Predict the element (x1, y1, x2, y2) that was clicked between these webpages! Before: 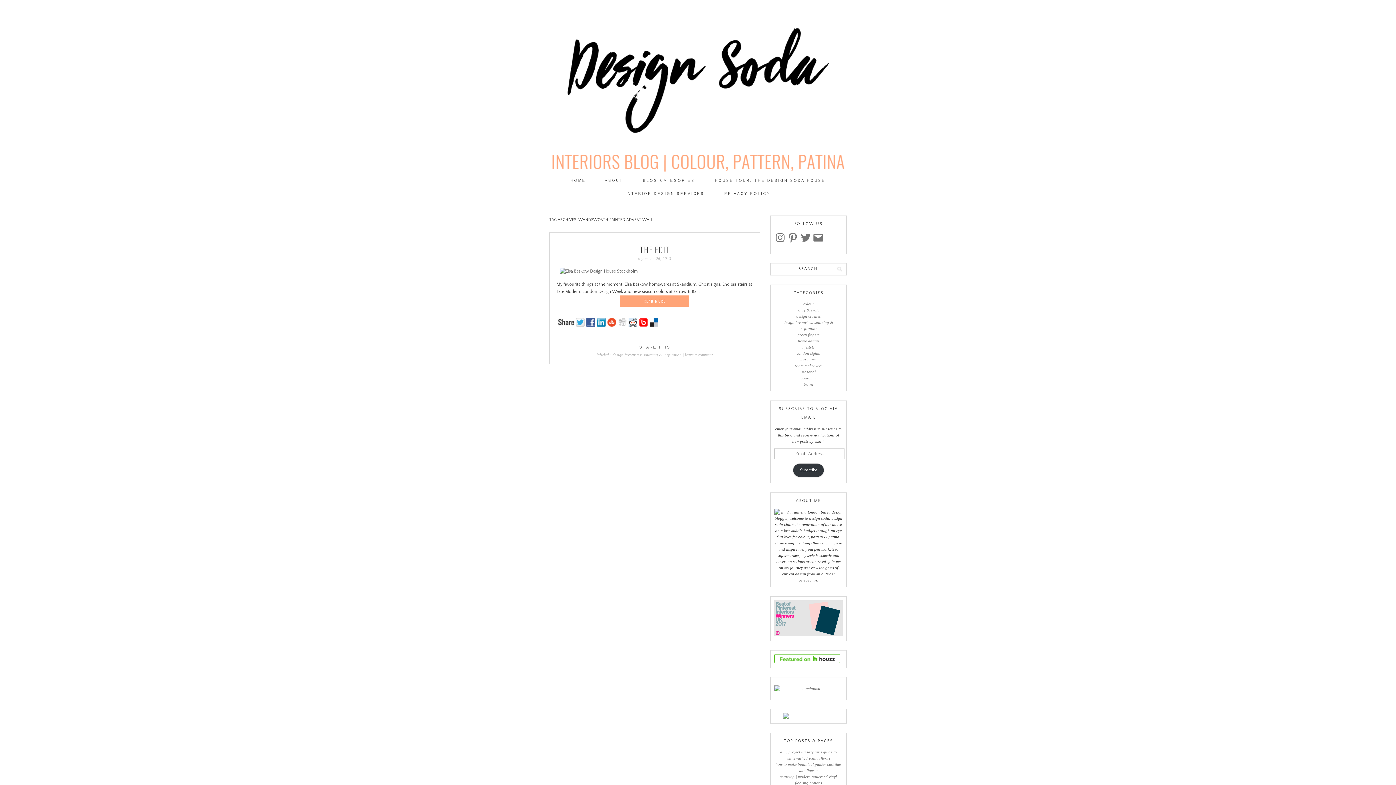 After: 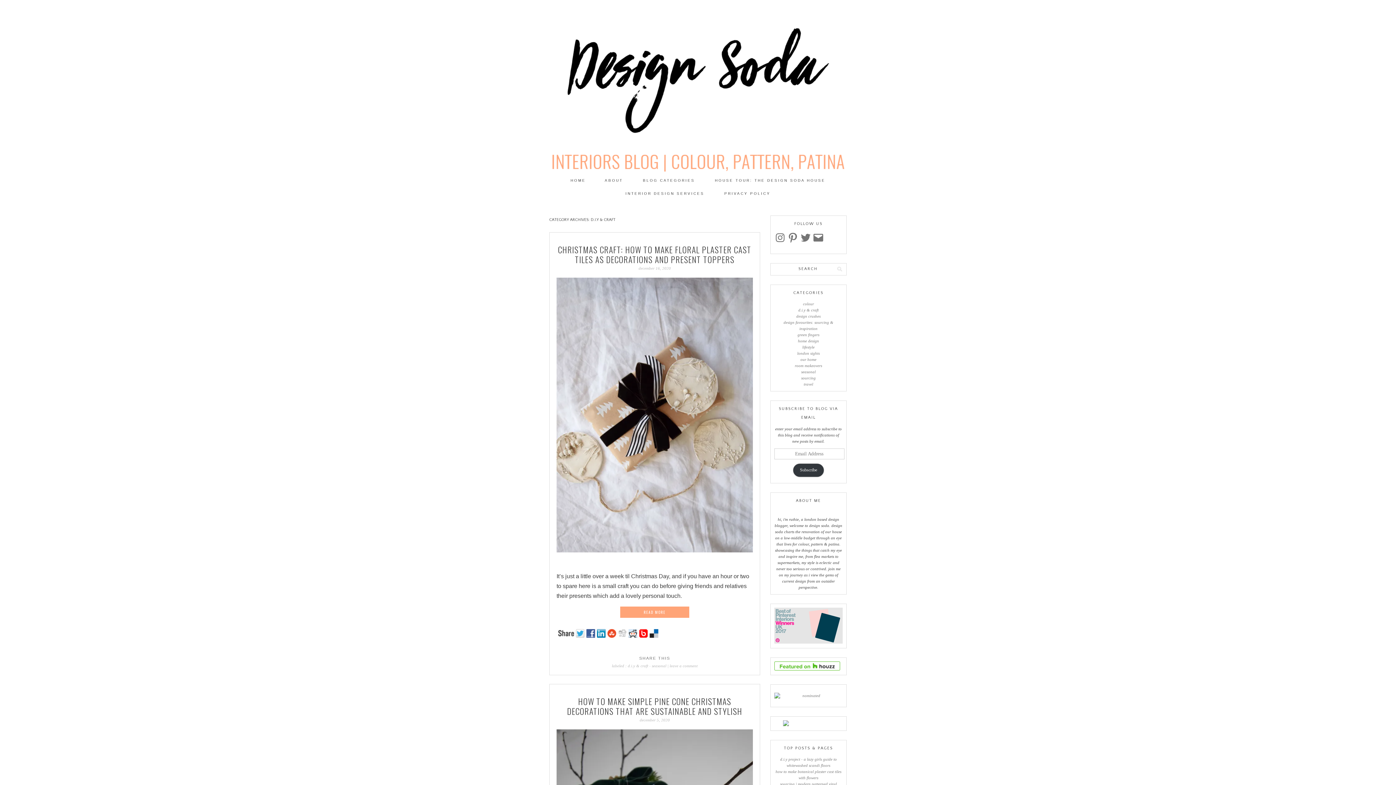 Action: bbox: (798, 308, 818, 312) label: d.i.y & craft